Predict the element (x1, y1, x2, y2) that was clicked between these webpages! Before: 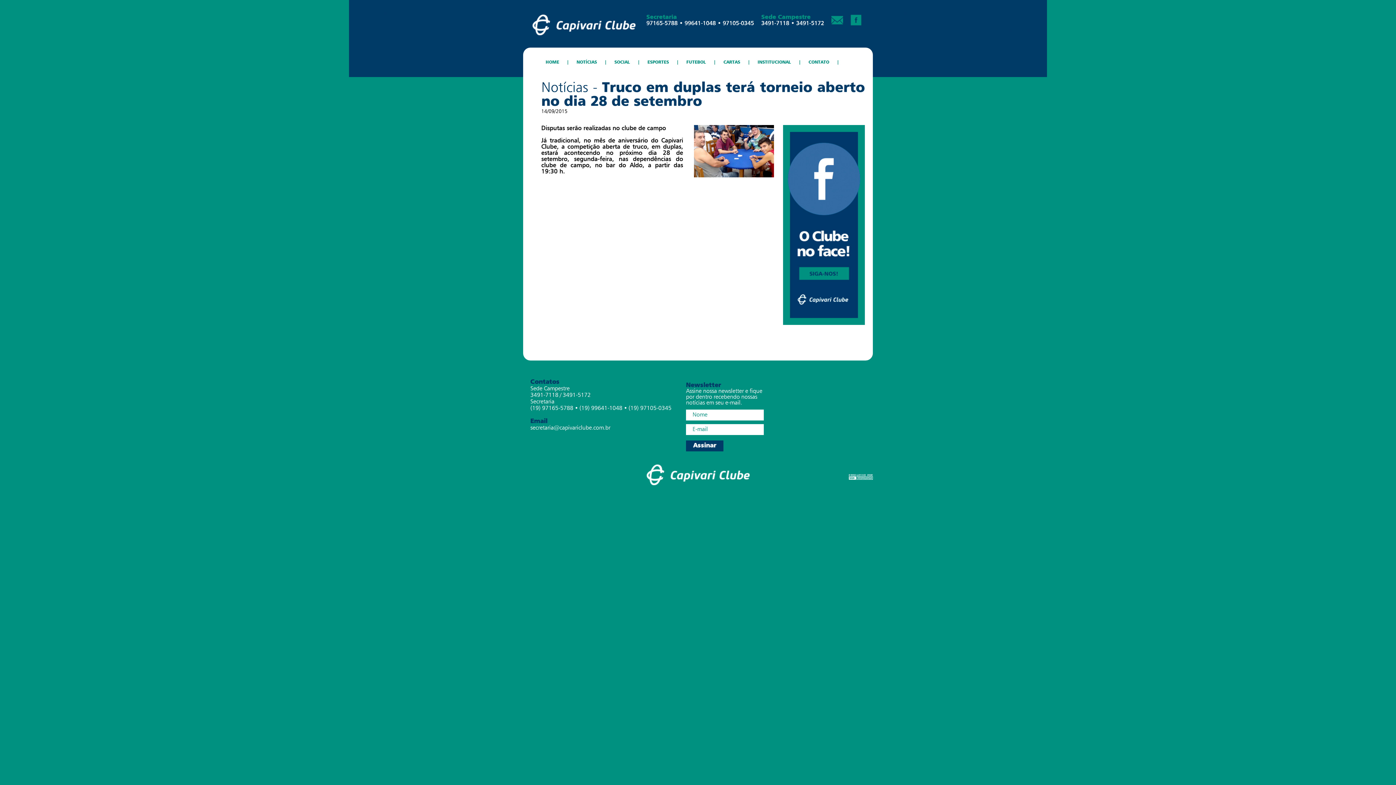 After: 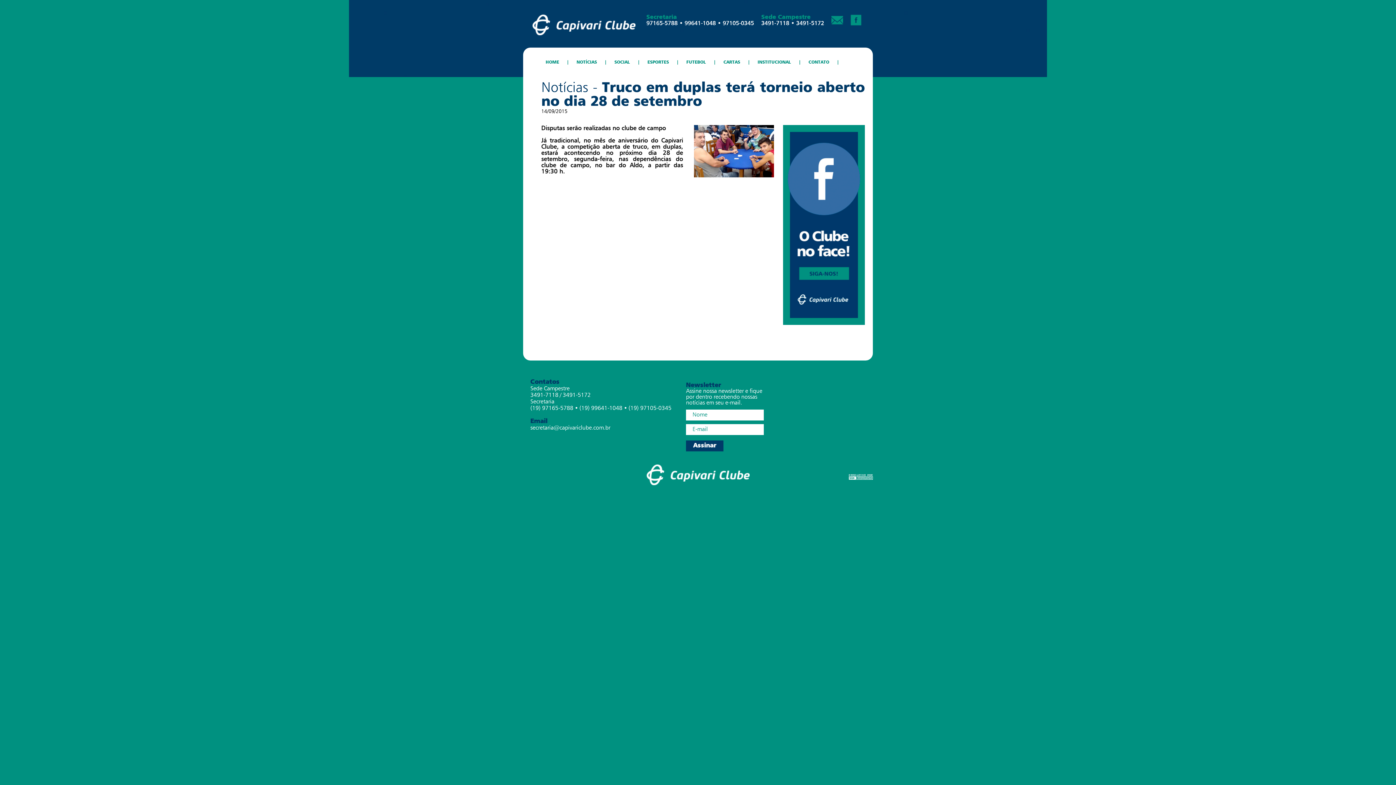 Action: bbox: (831, 20, 843, 26)